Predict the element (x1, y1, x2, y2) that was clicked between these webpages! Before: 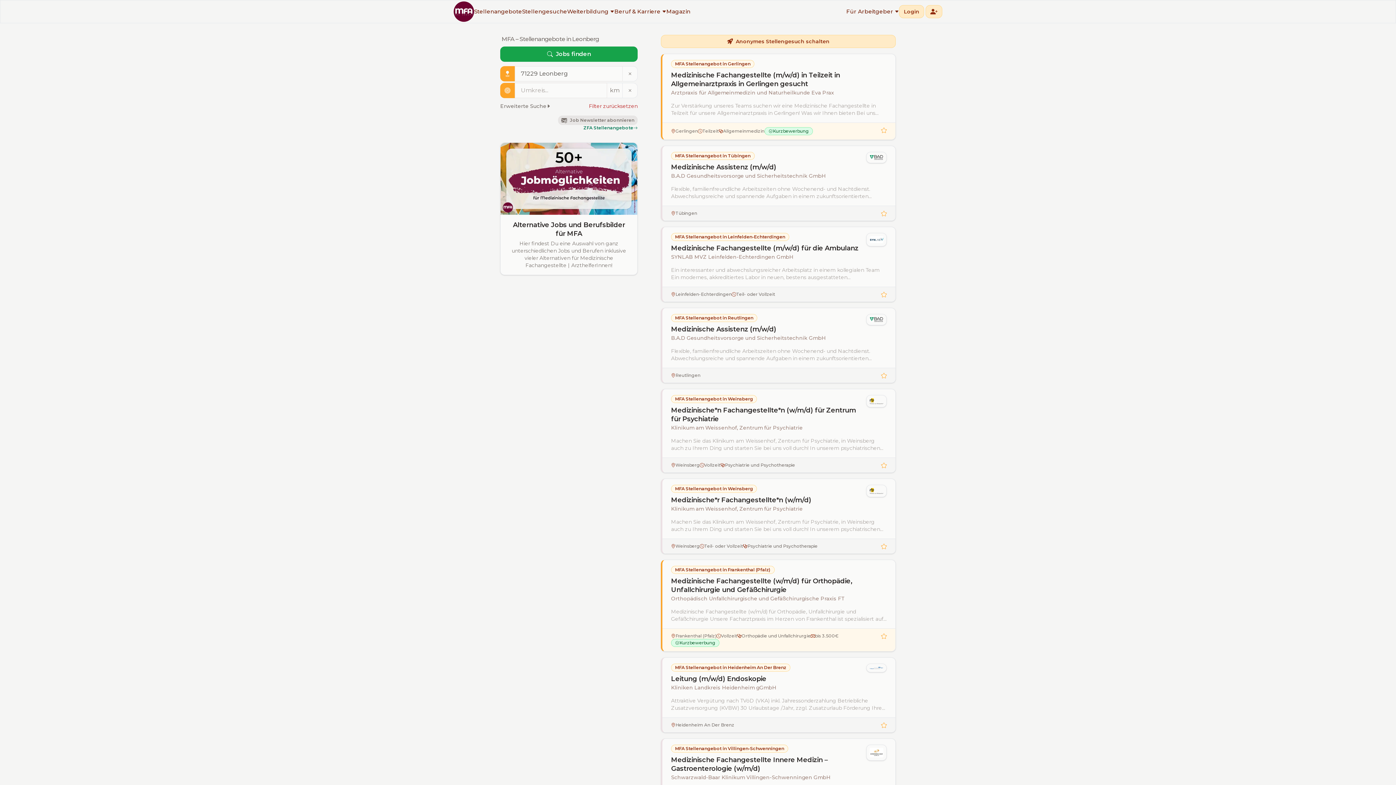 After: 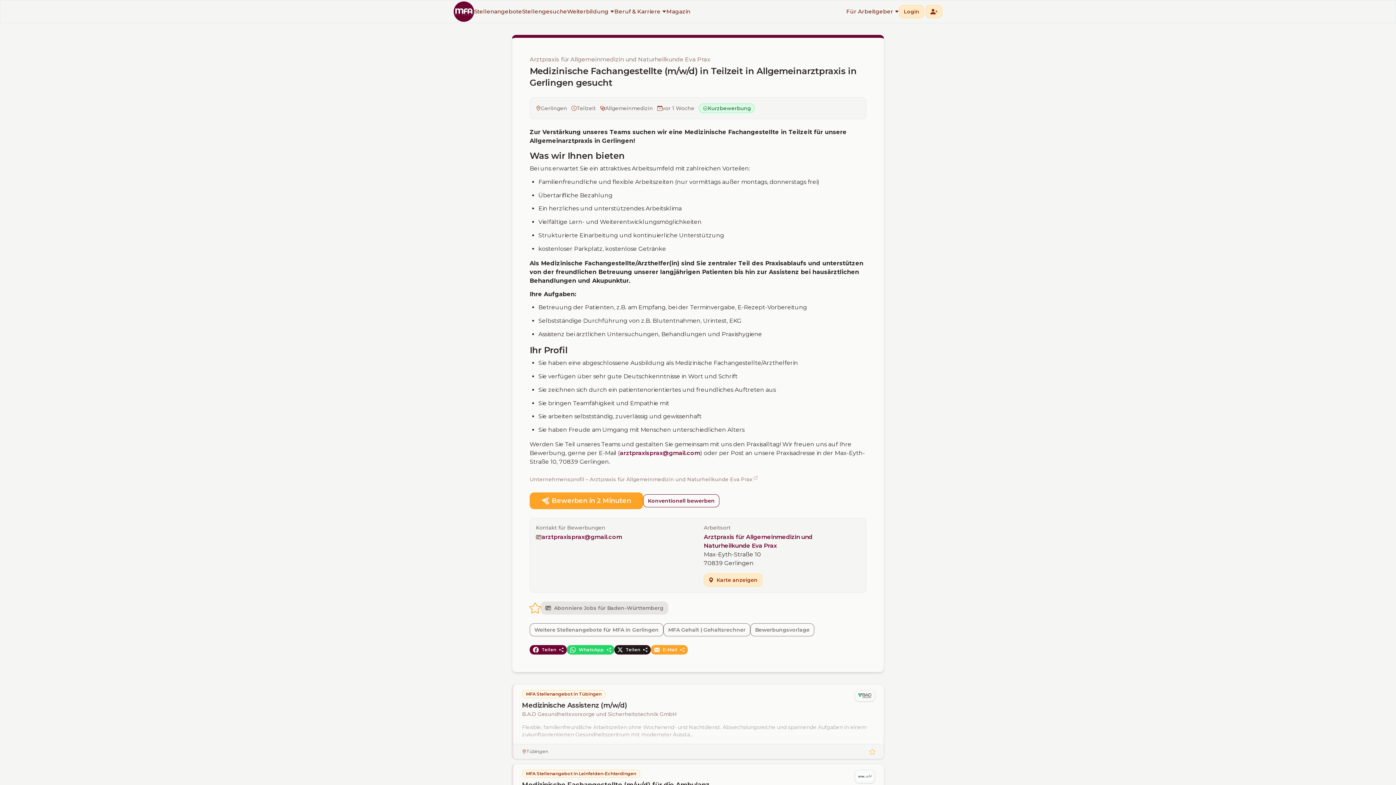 Action: label: Medizinische Fachangestellte (m/w/d) in Teilzeit in Allgemeinarztpraxis in Gerlingen gesucht bbox: (671, 70, 886, 88)